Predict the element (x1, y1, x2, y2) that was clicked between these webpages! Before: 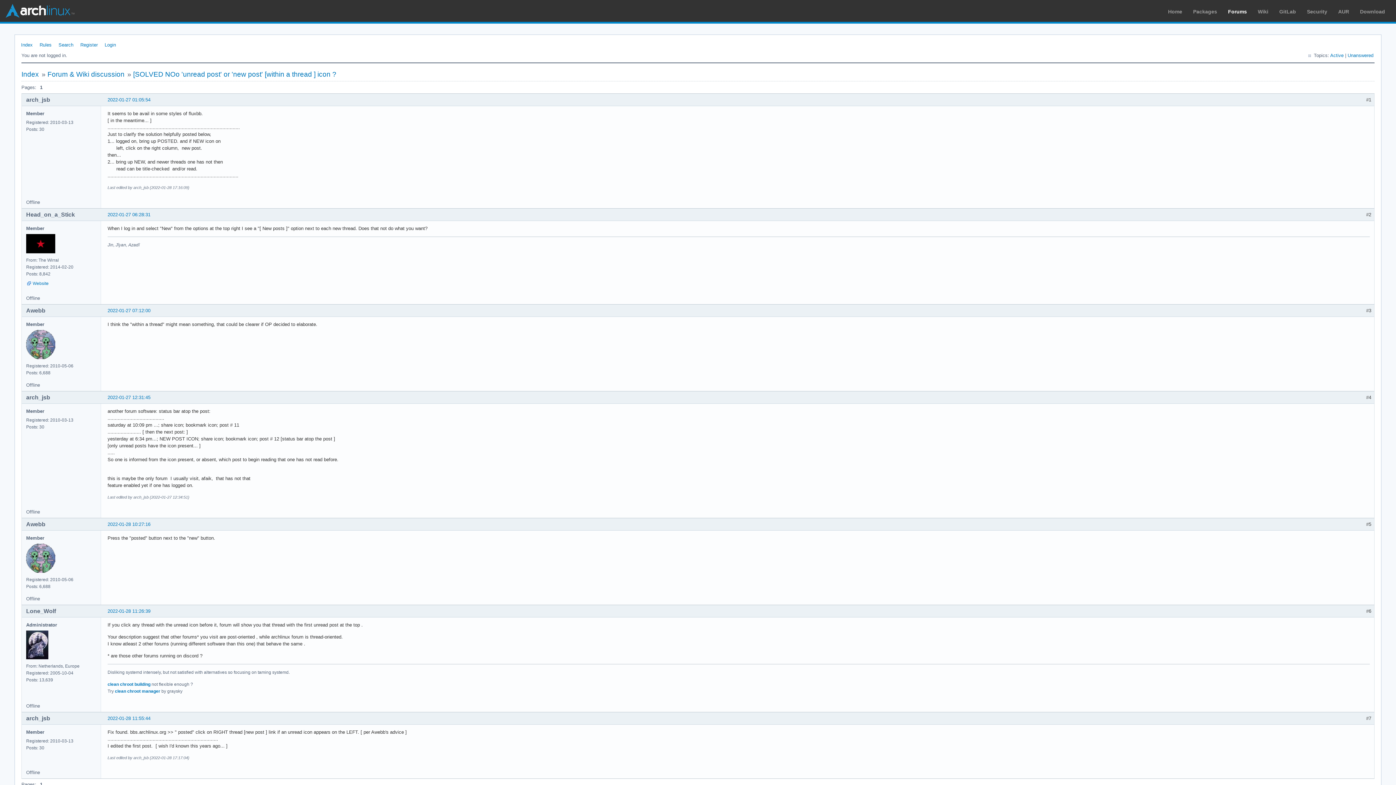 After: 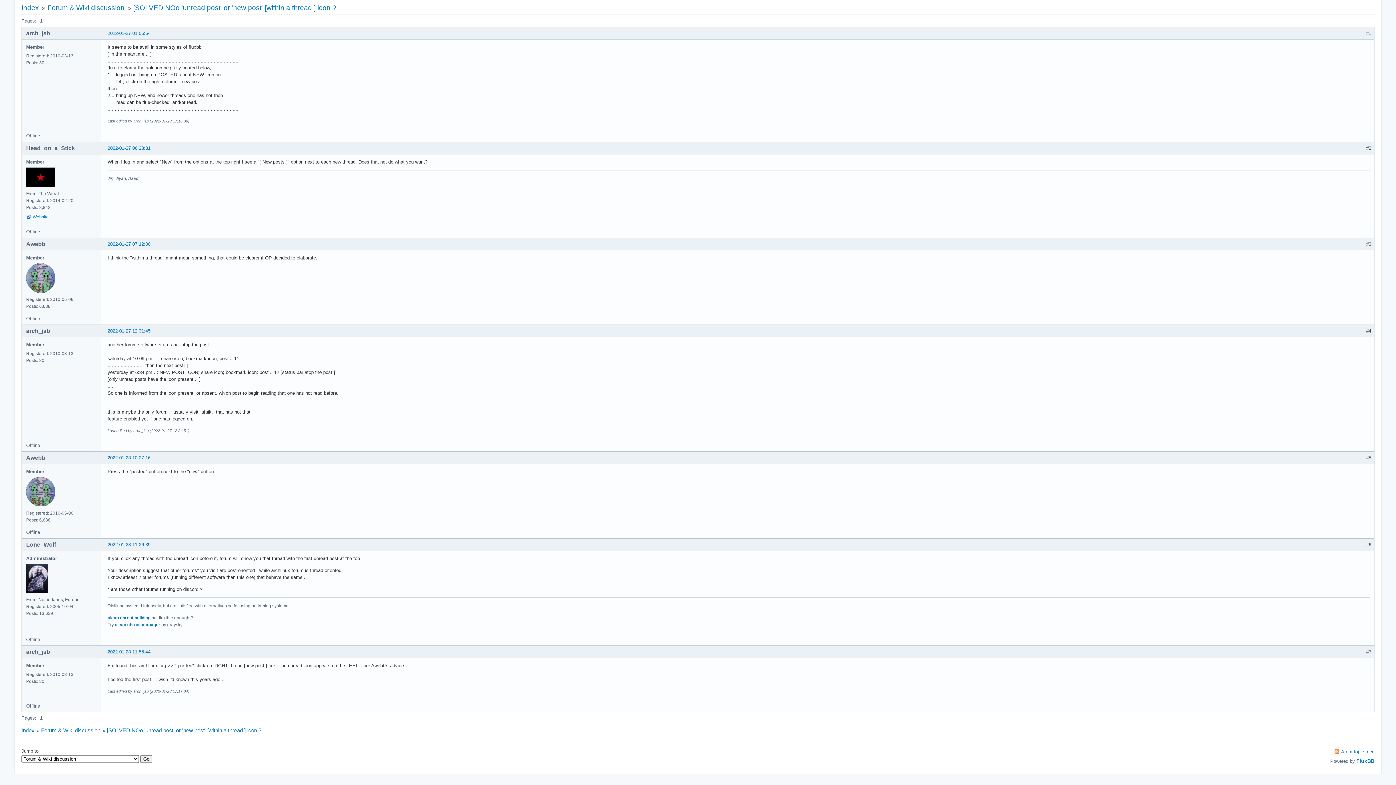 Action: label: 2022-01-27 07:12:00 bbox: (107, 307, 150, 313)